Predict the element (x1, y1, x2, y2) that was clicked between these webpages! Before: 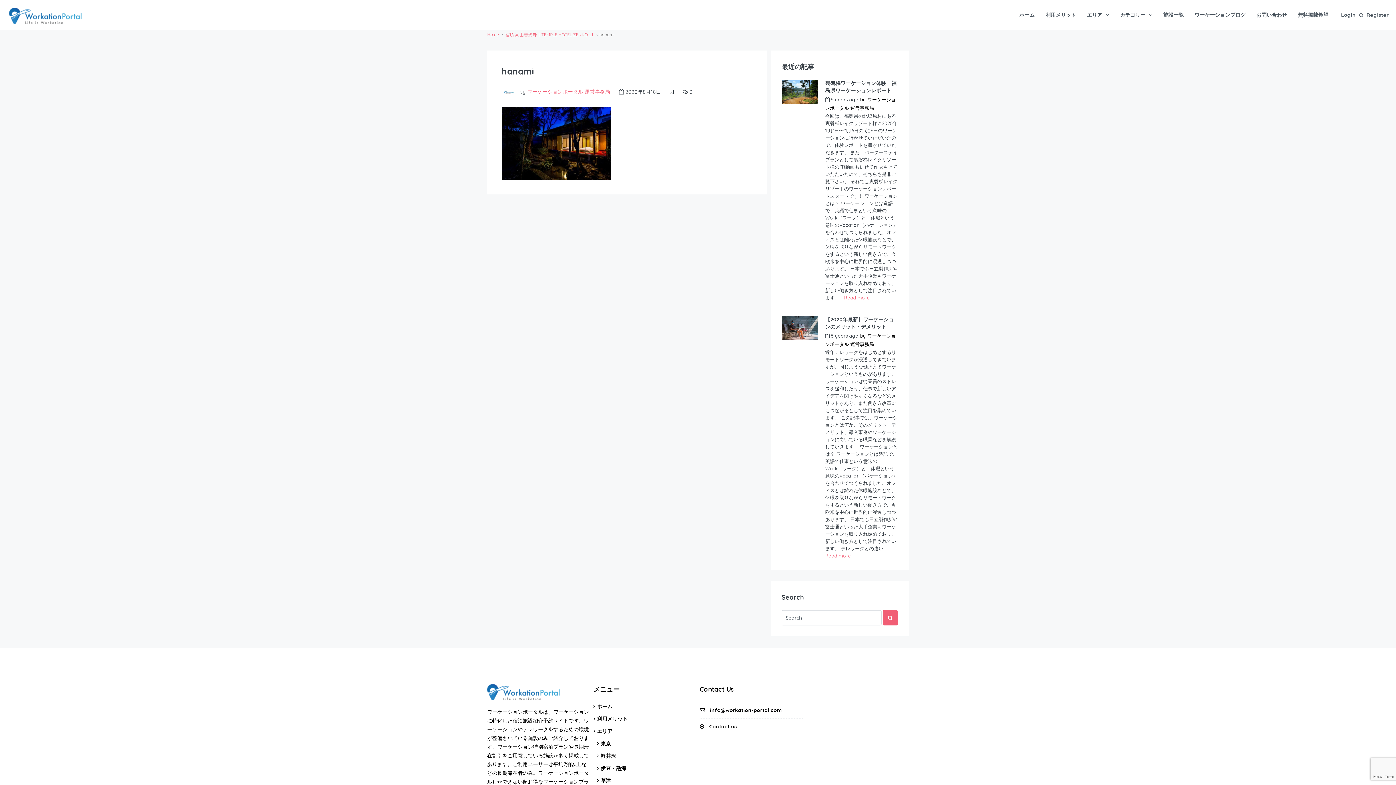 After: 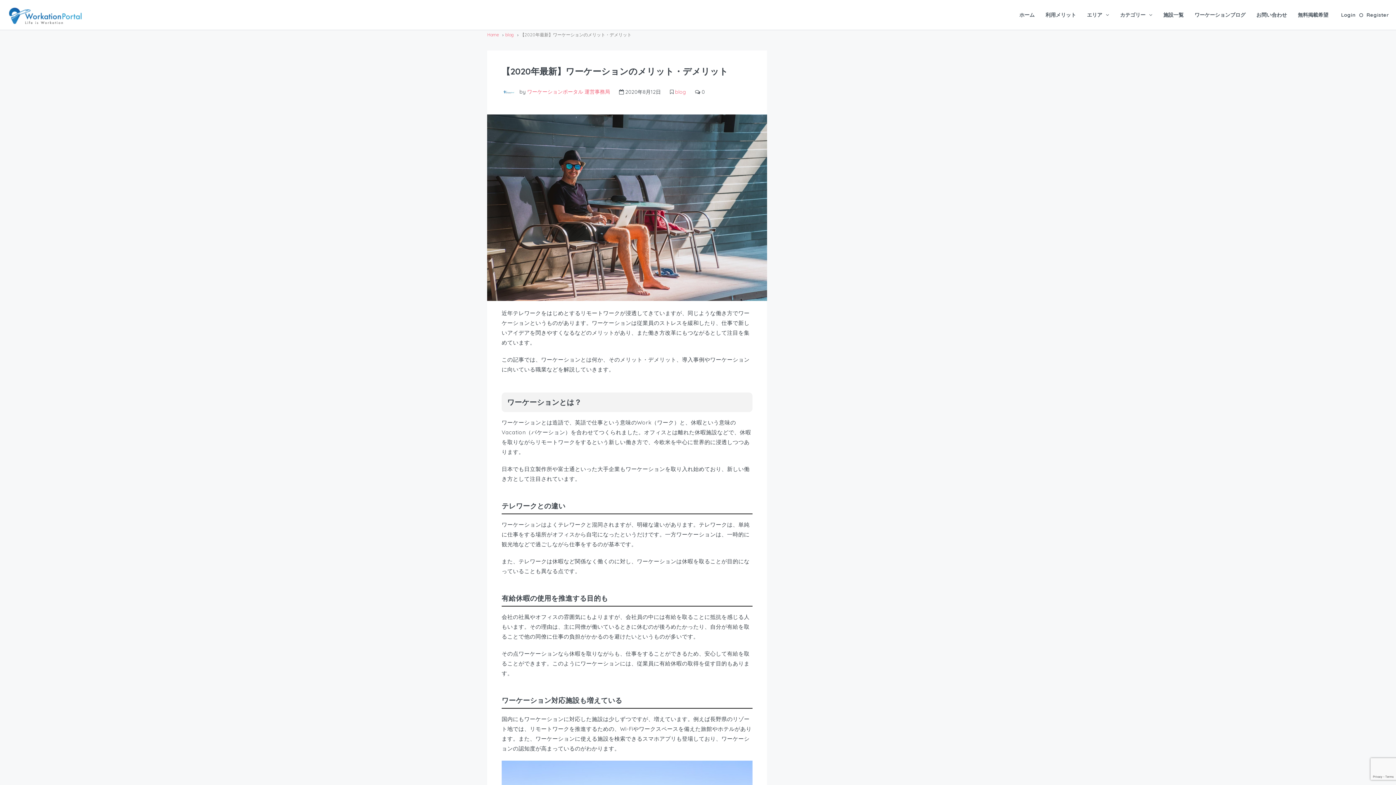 Action: bbox: (825, 553, 851, 558) label: Read more